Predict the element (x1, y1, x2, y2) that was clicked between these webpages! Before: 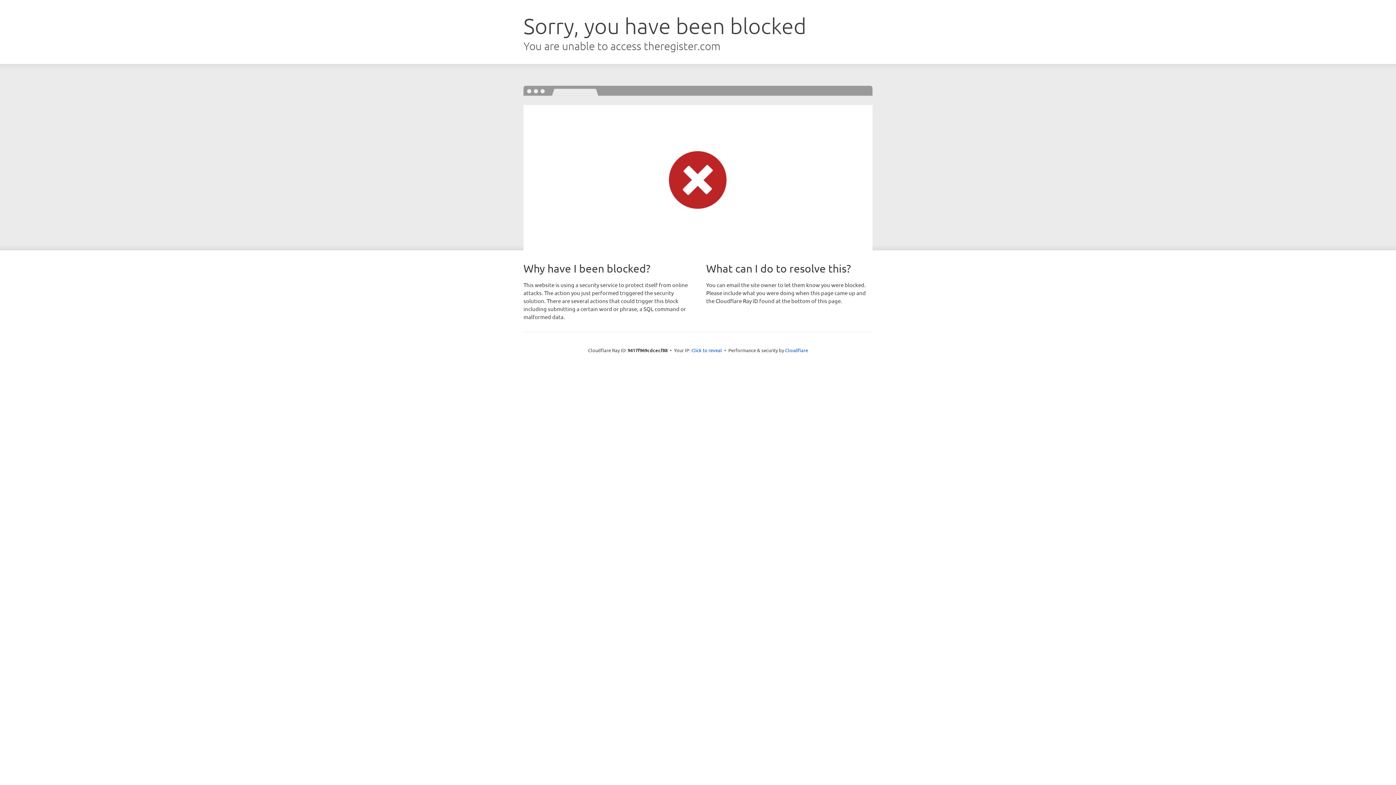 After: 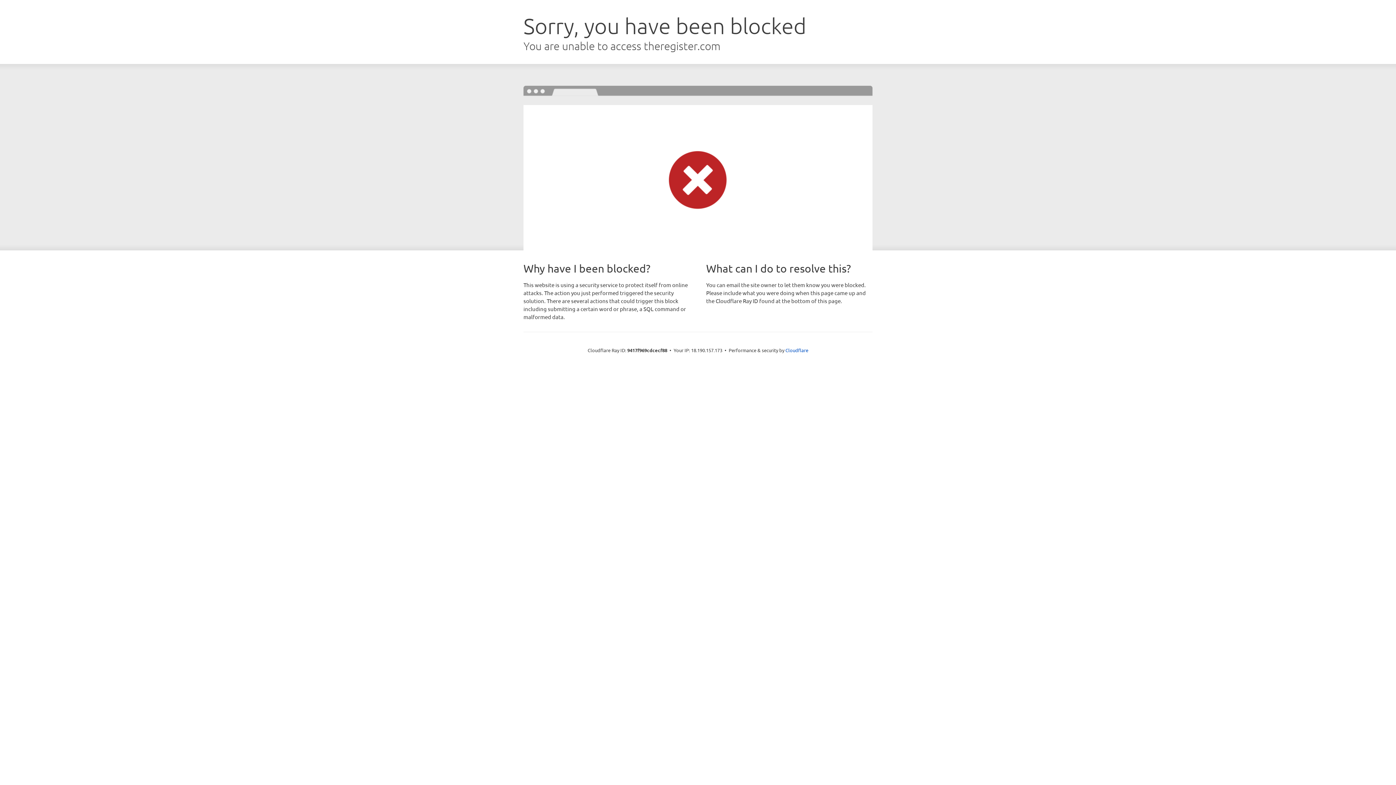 Action: label: Click to reveal bbox: (691, 346, 722, 353)